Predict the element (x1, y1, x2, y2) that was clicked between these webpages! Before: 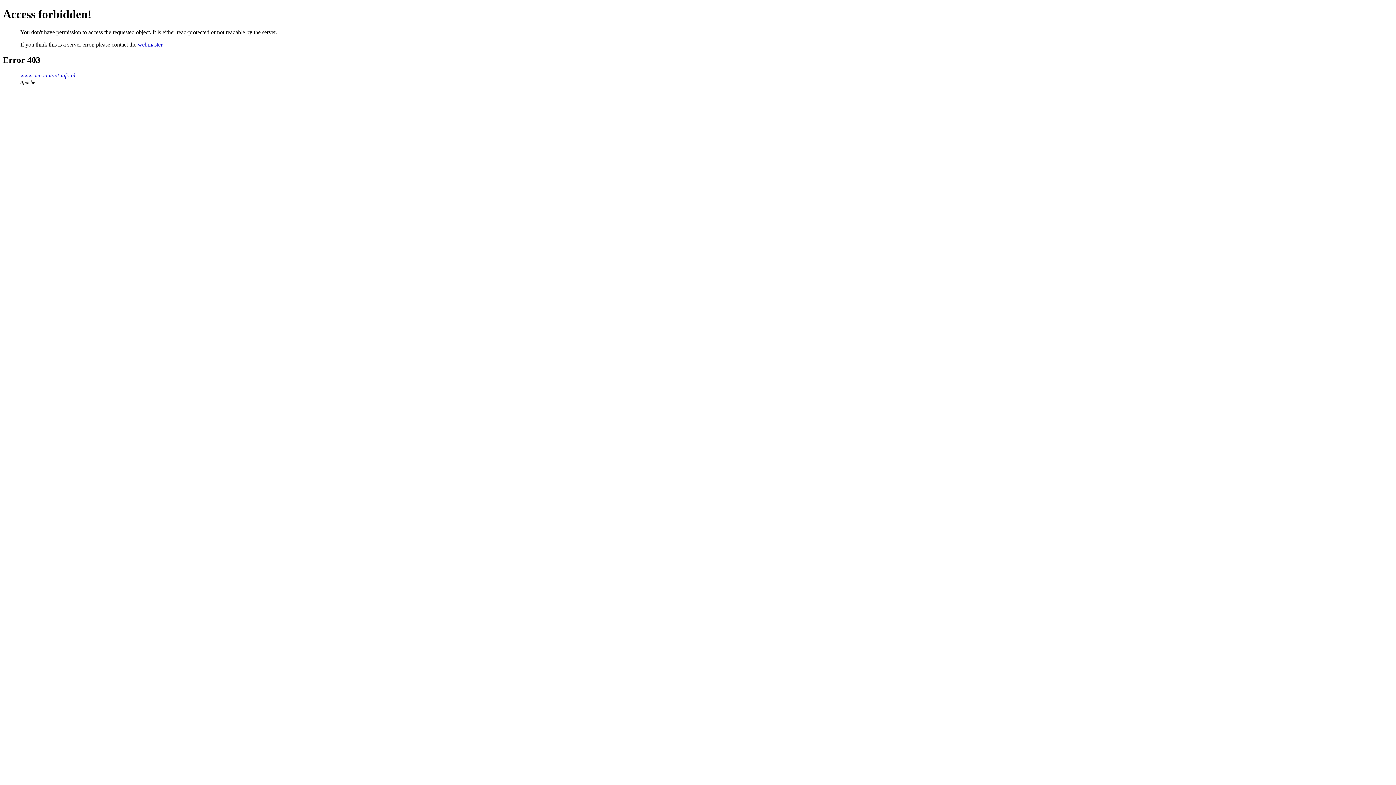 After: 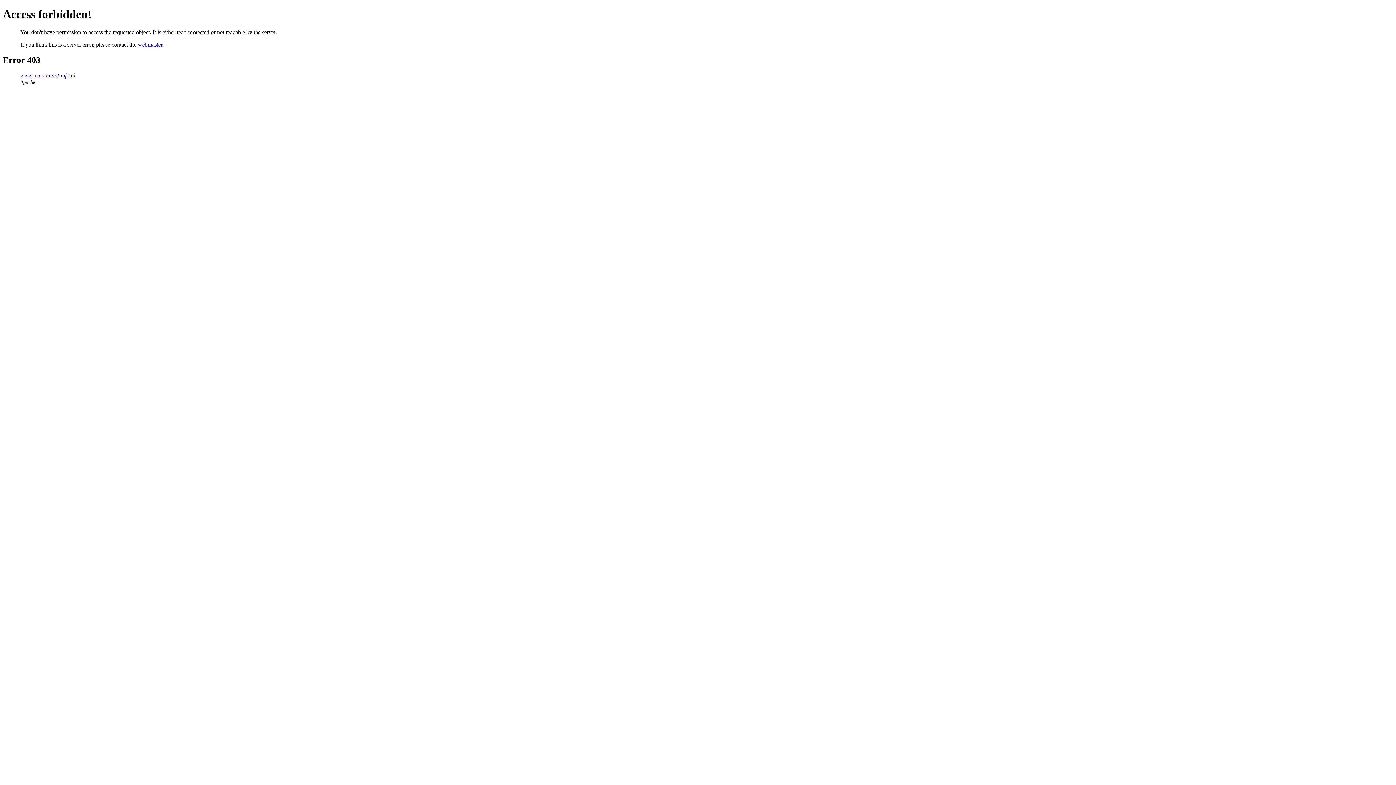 Action: bbox: (137, 41, 162, 47) label: webmaster